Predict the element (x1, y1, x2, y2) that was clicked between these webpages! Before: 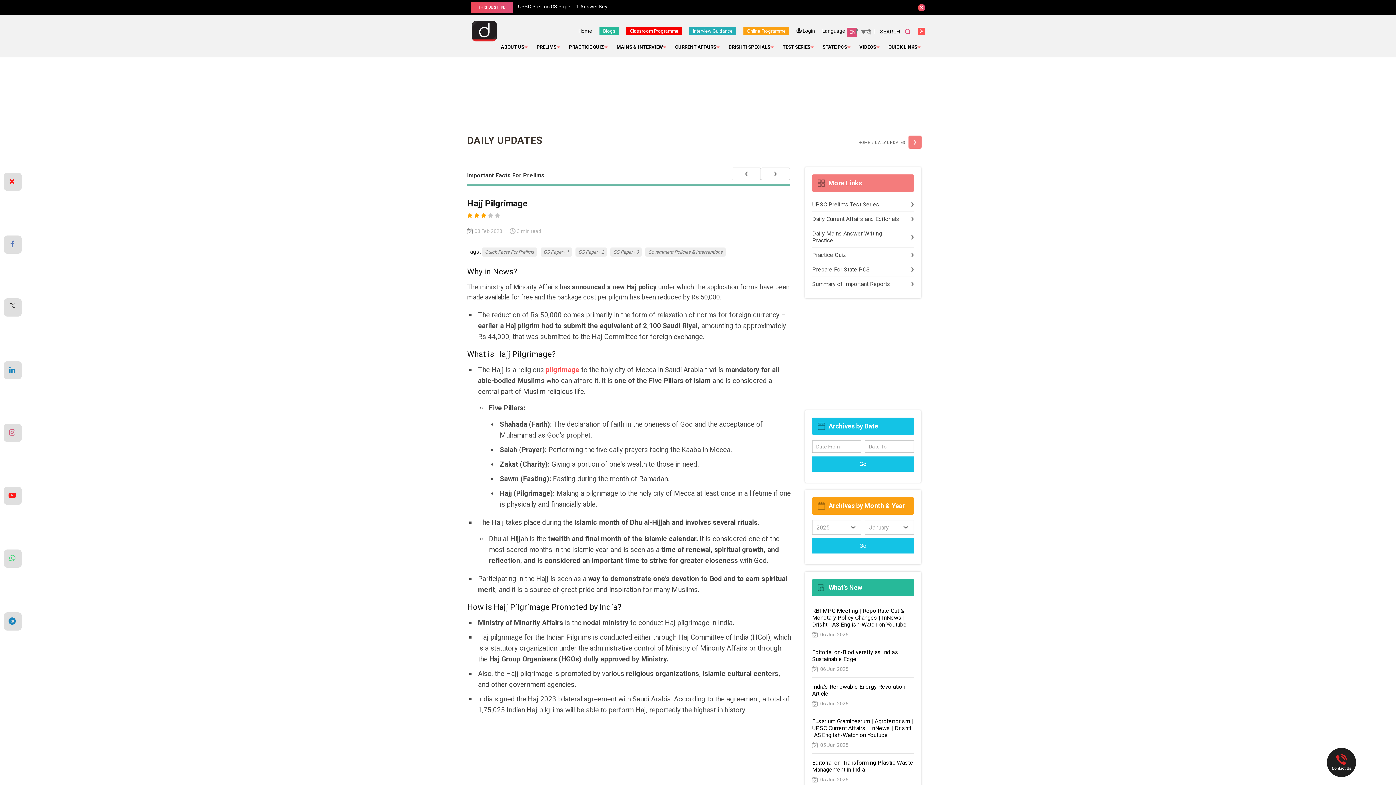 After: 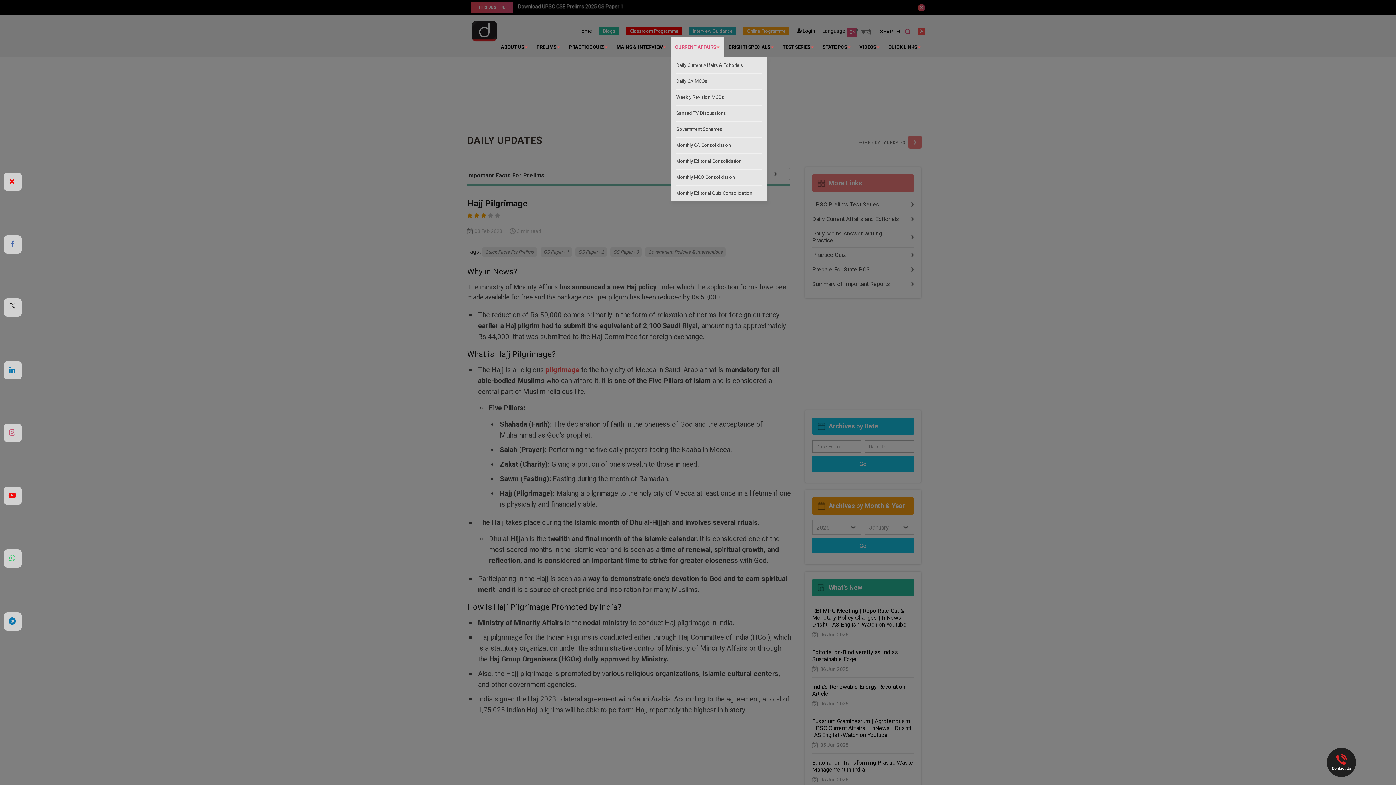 Action: bbox: (670, 37, 724, 57) label: CURRENT AFFAIRS